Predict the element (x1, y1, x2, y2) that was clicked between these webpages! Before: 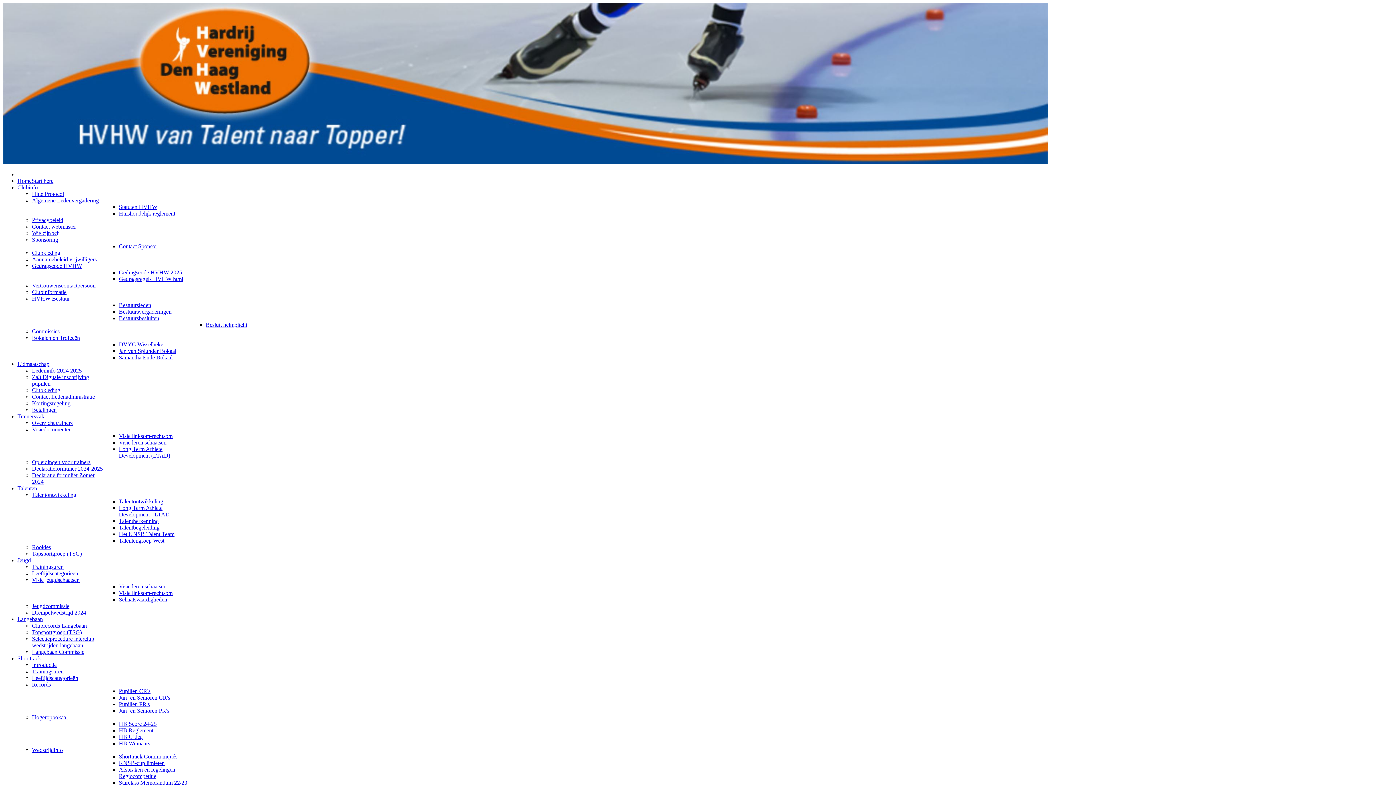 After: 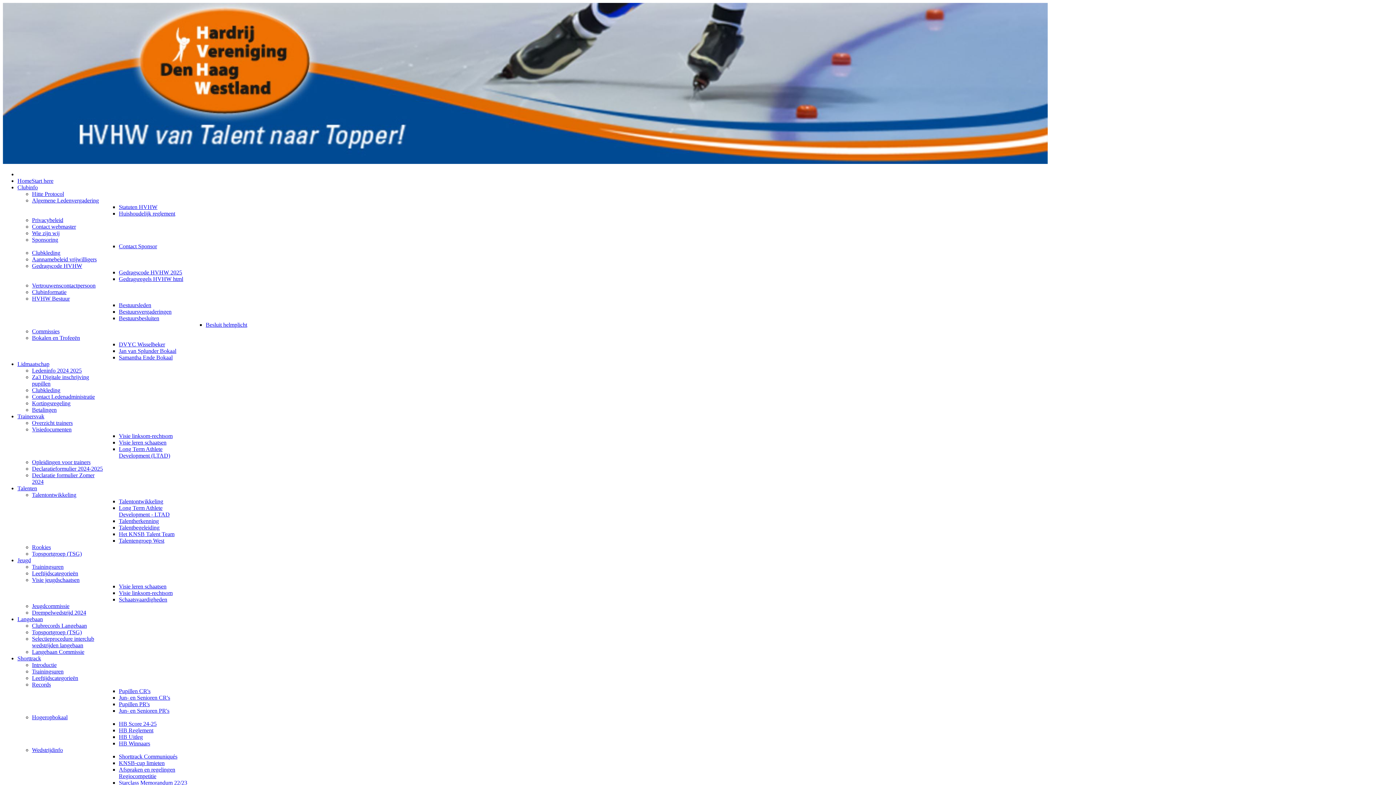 Action: label: Pupillen CR's bbox: (118, 688, 150, 694)